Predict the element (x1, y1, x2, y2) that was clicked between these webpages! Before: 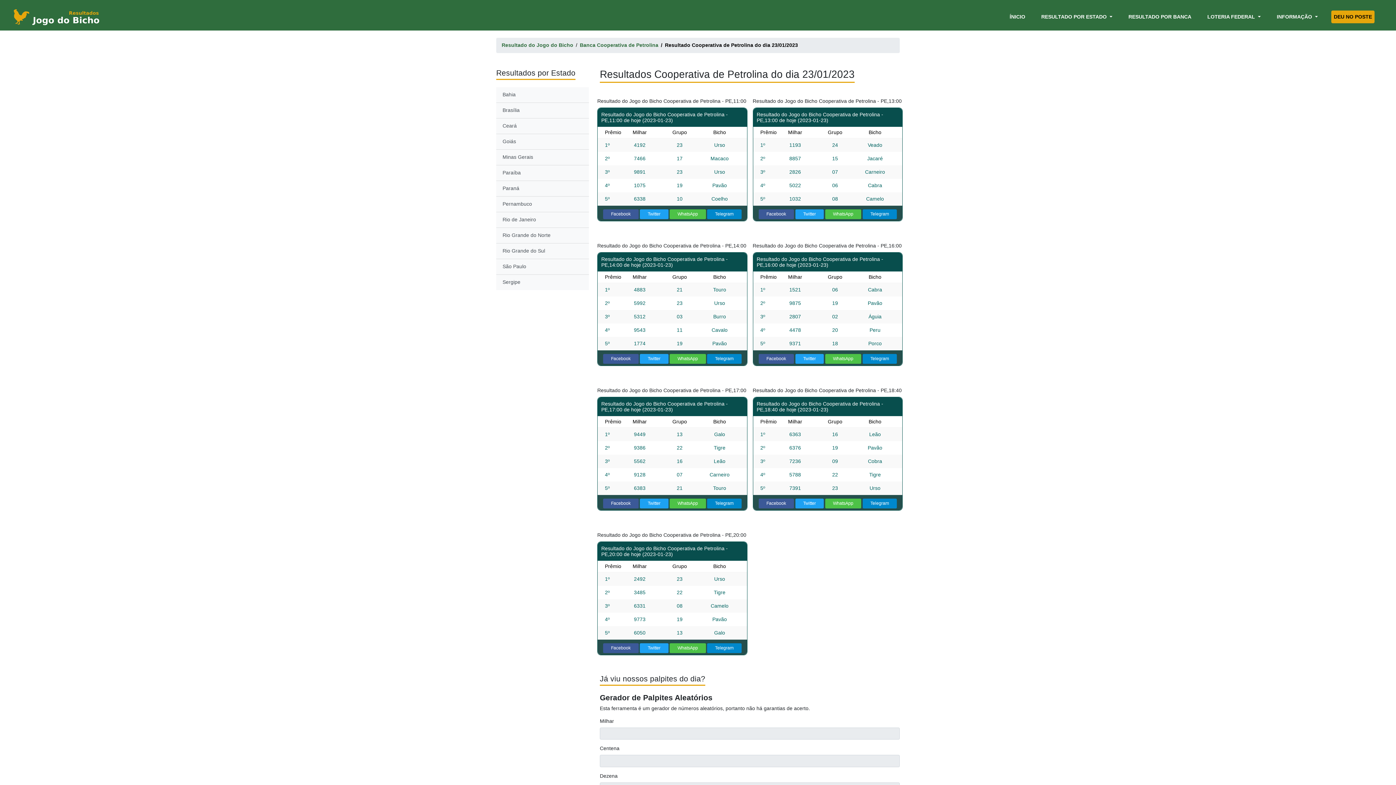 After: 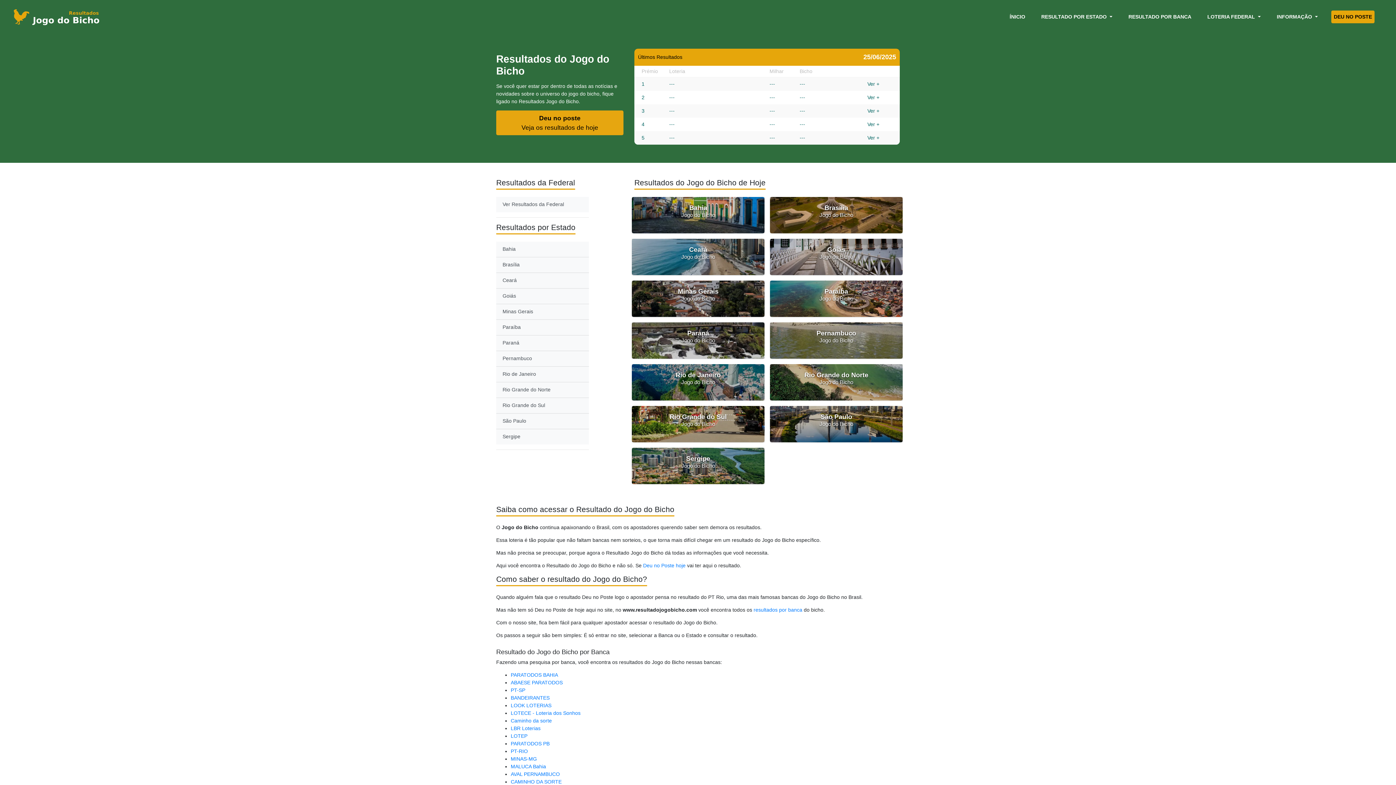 Action: bbox: (1007, 10, 1028, 23) label: ÍNICIO
(CURRENT)